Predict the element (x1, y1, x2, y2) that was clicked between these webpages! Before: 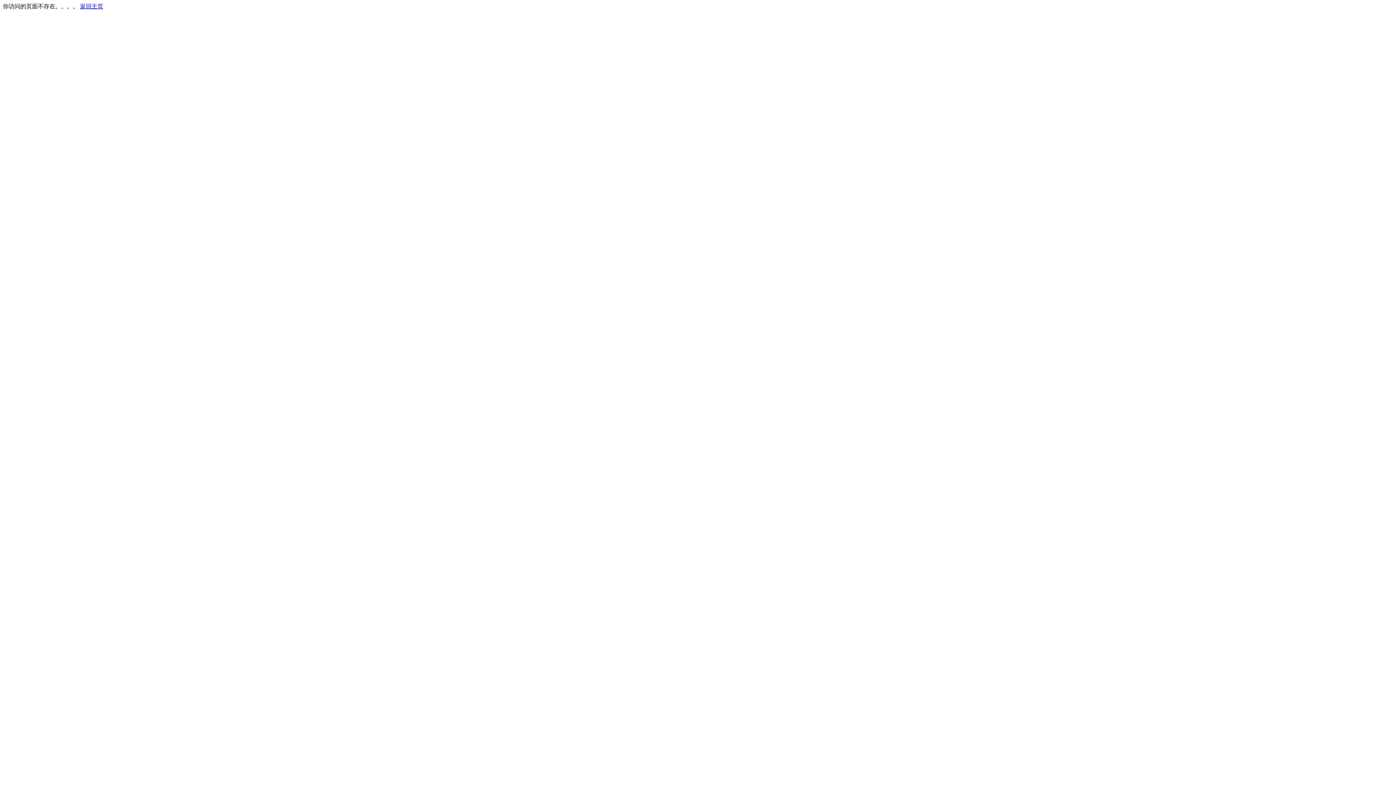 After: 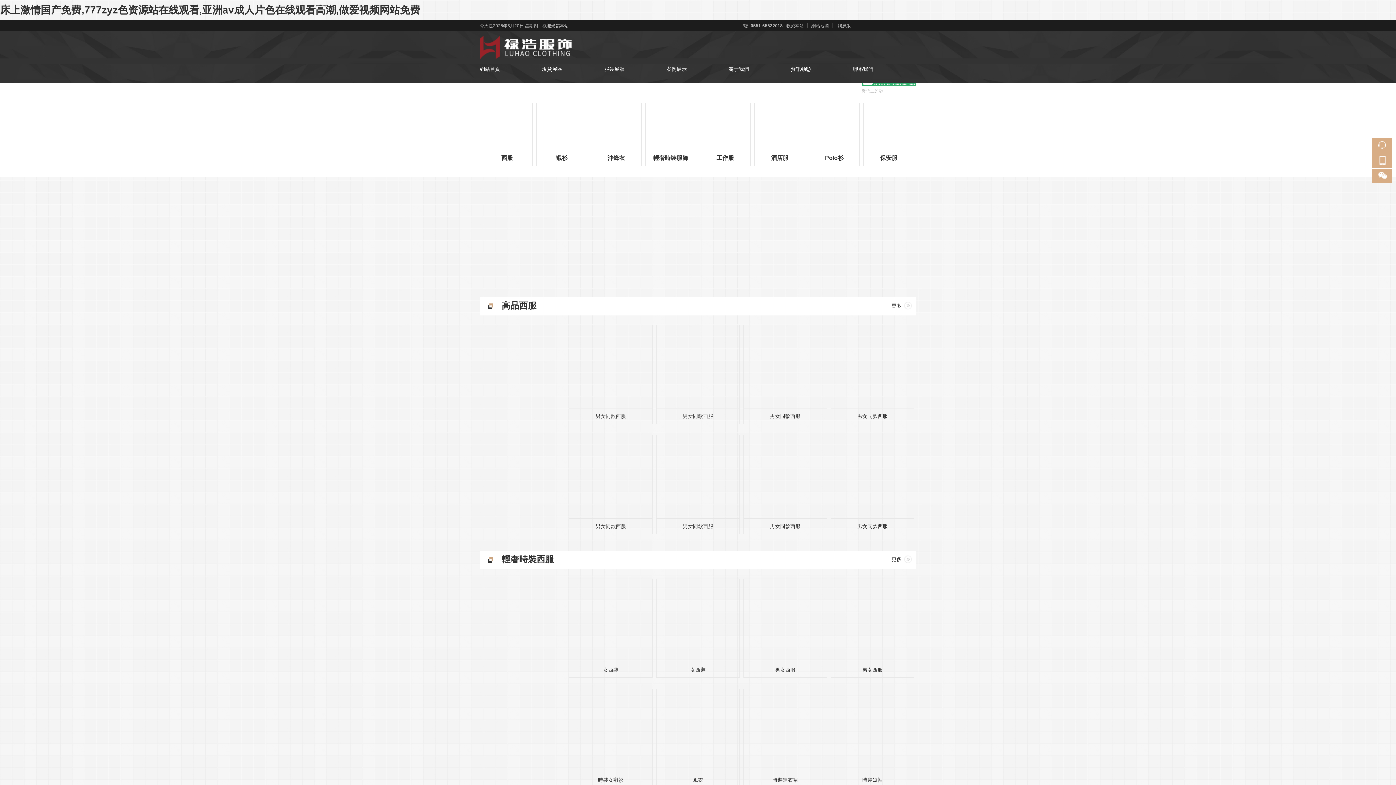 Action: label: 返回主页 bbox: (80, 3, 103, 9)